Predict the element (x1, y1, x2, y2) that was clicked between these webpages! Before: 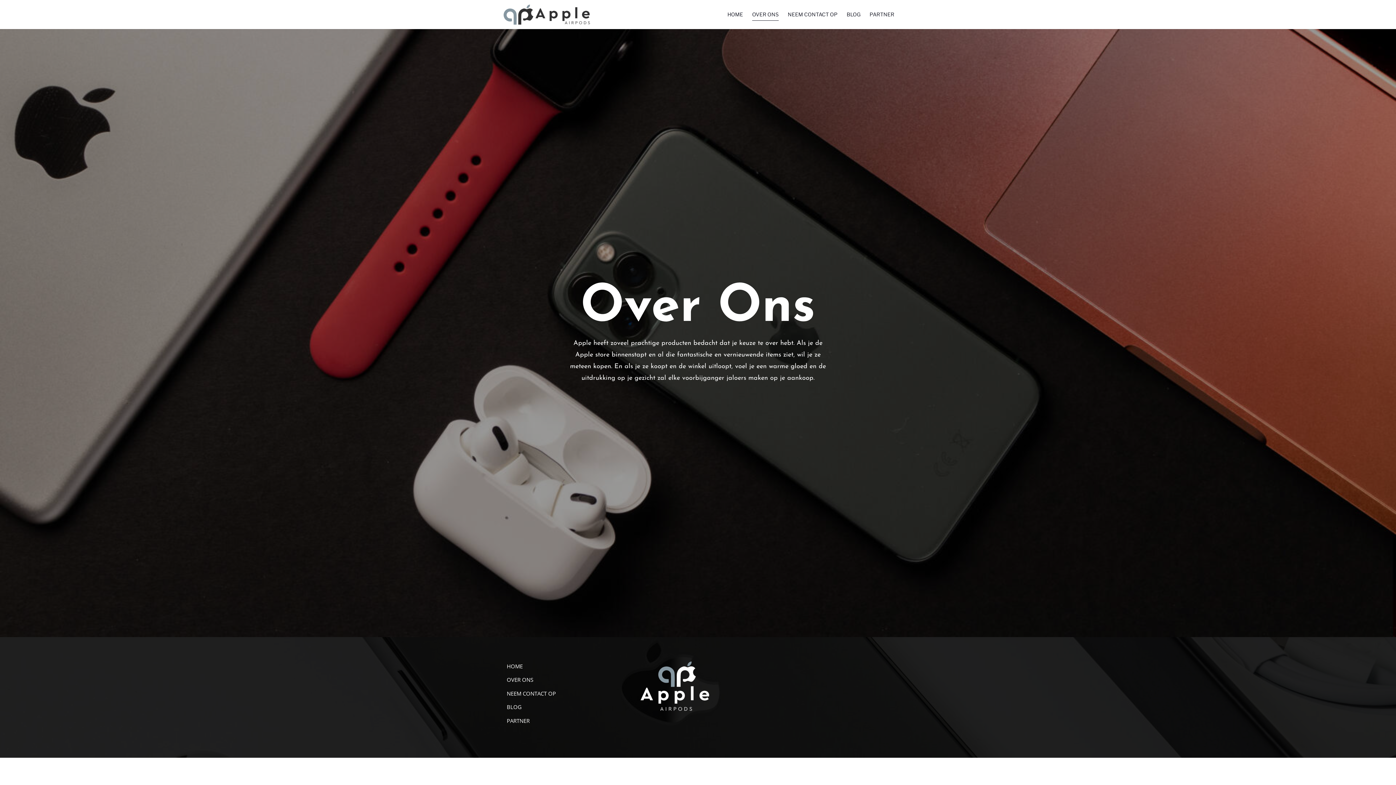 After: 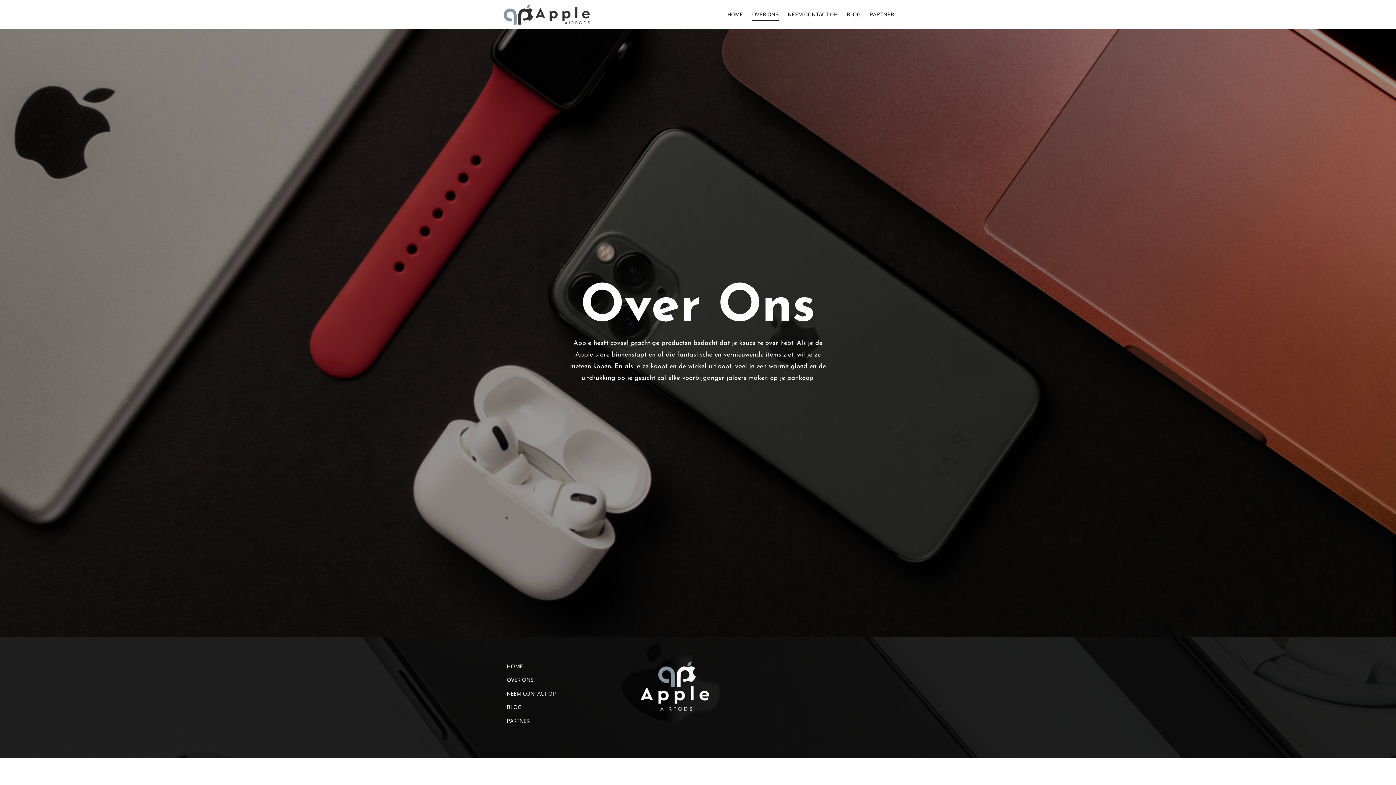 Action: bbox: (752, 12, 778, 29) label: OVER ONS